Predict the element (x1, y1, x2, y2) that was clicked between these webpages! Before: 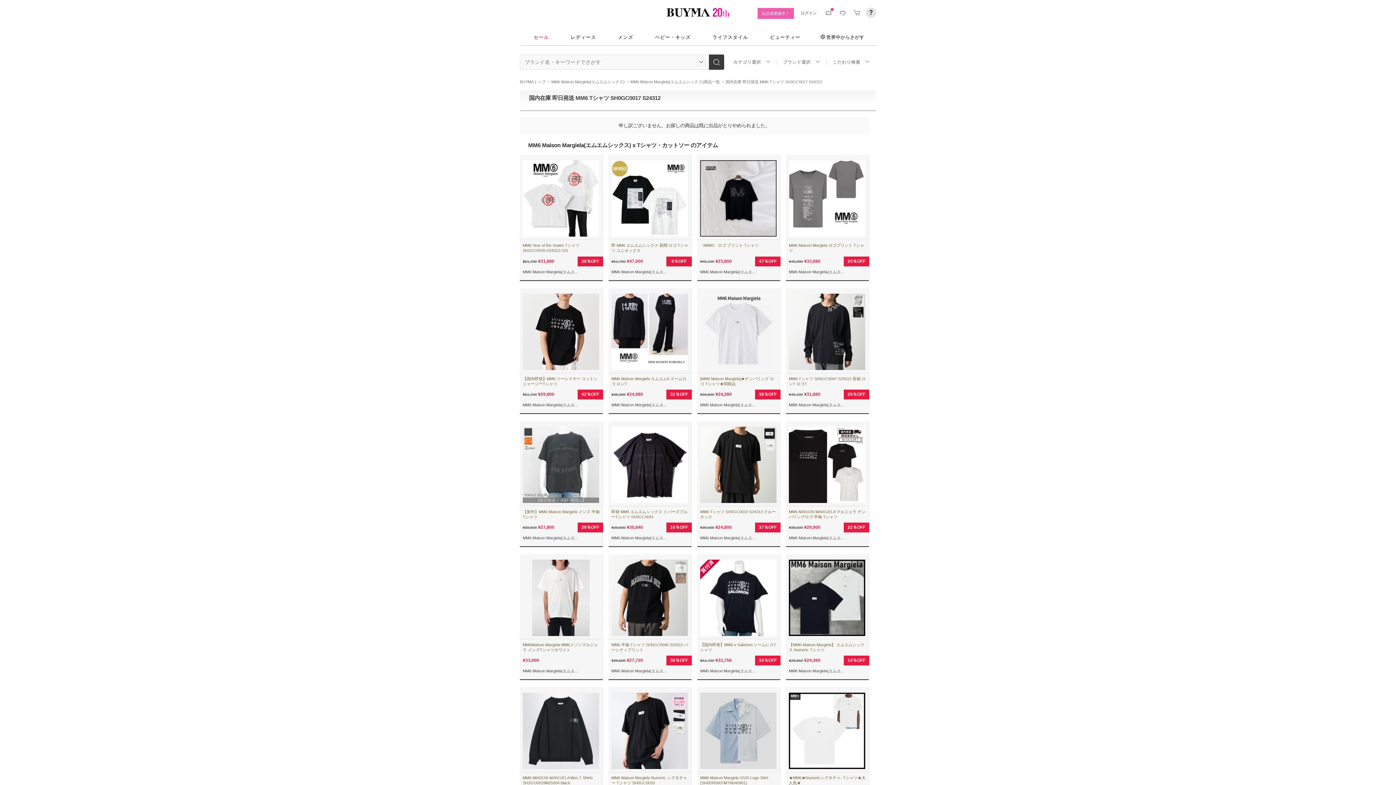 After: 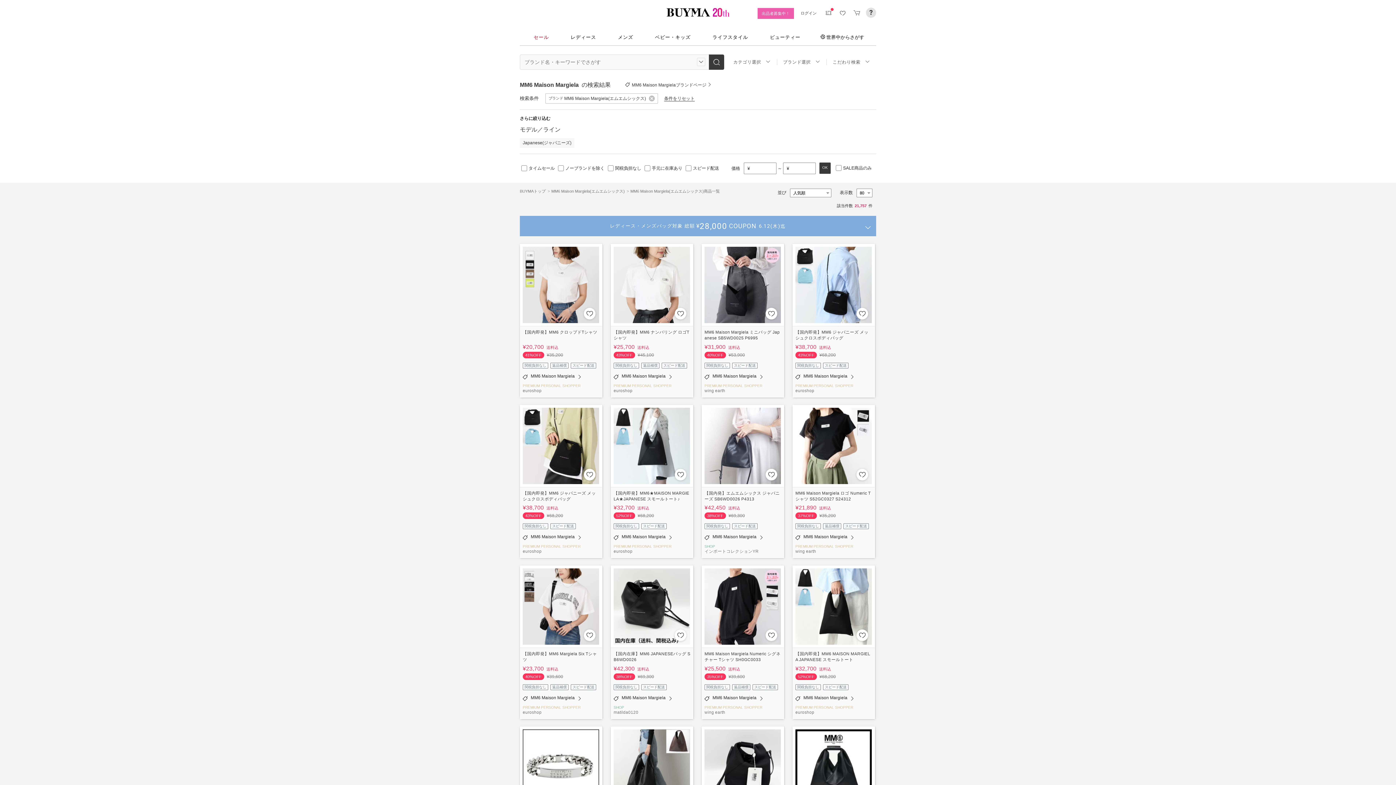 Action: label: MM6 Maison Margiela(エムエ... bbox: (789, 402, 844, 407)